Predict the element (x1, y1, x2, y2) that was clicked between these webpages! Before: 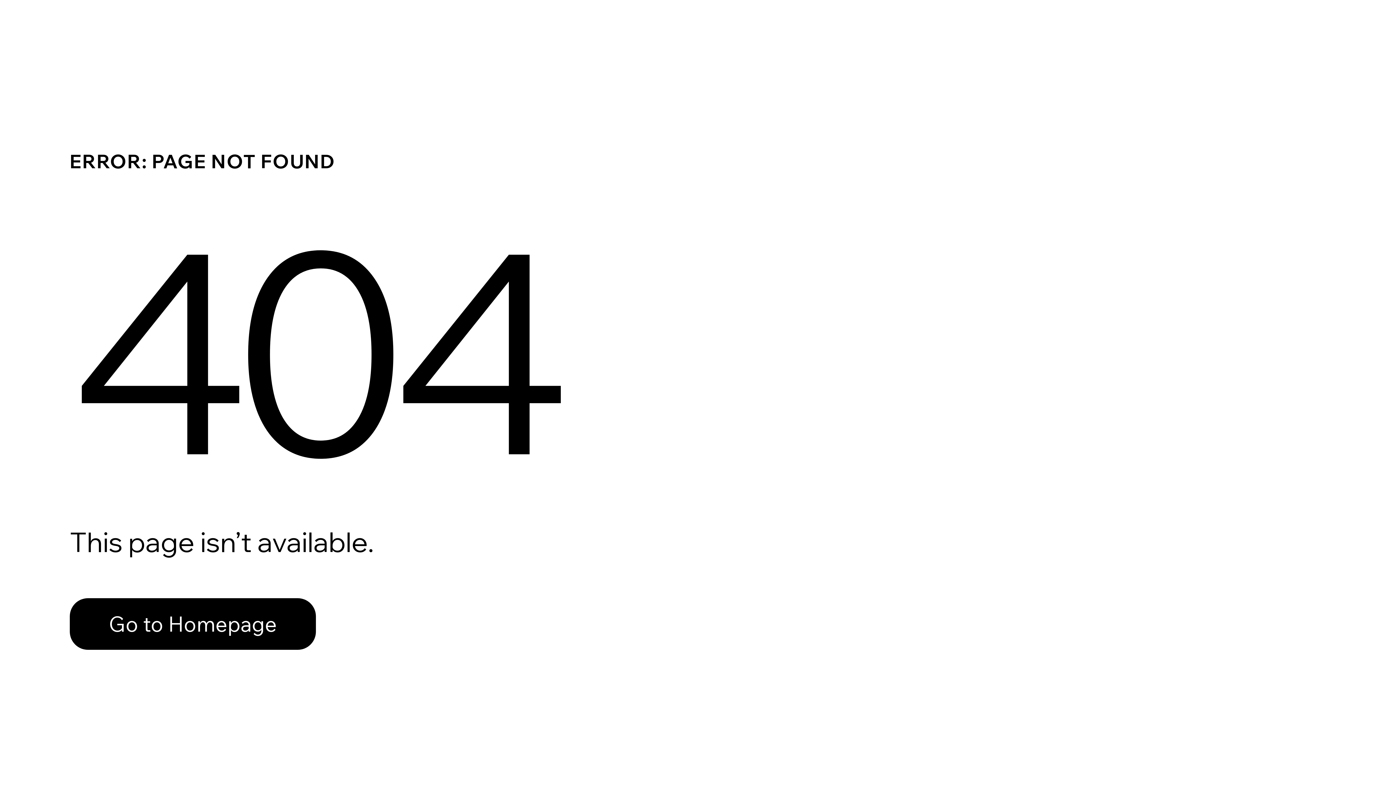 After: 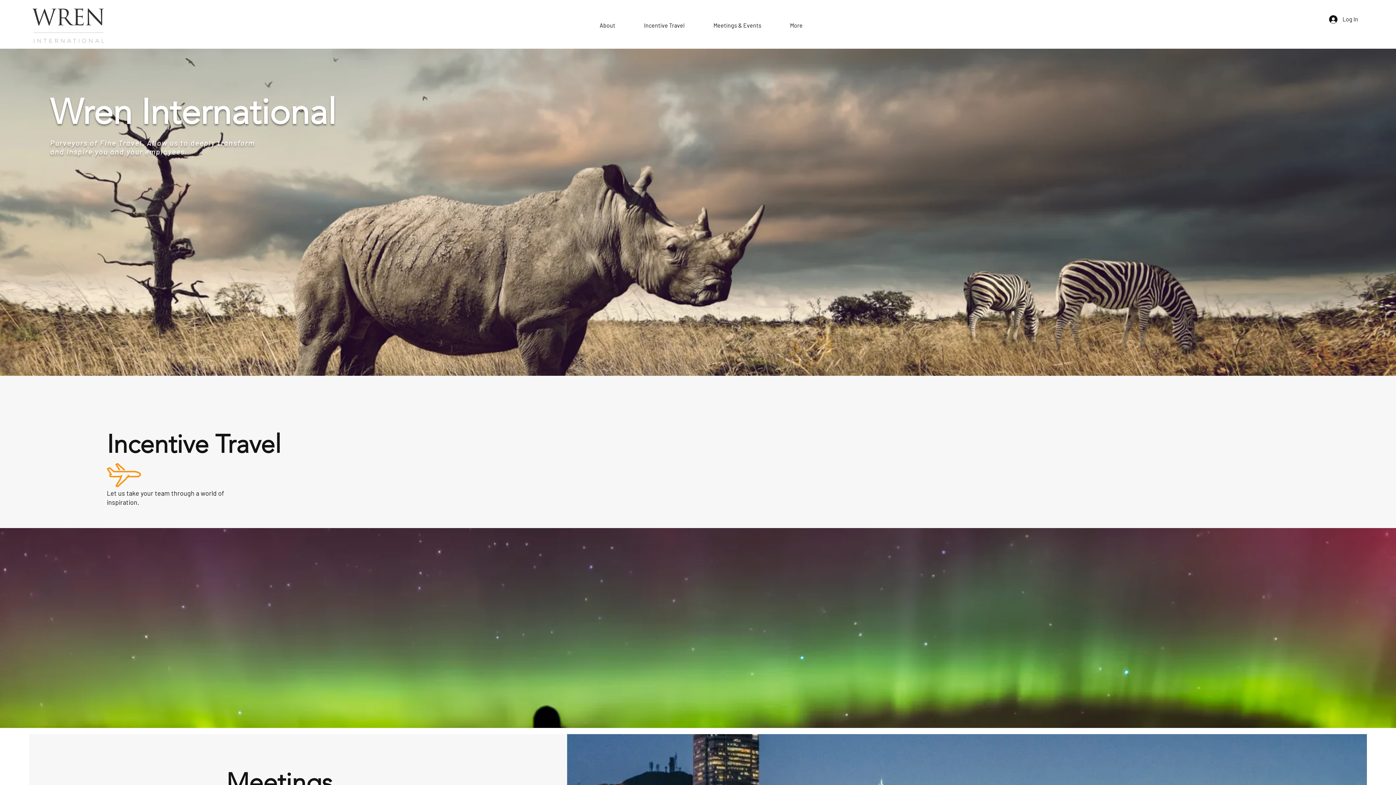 Action: label: Go to Homepage bbox: (69, 582, 768, 659)